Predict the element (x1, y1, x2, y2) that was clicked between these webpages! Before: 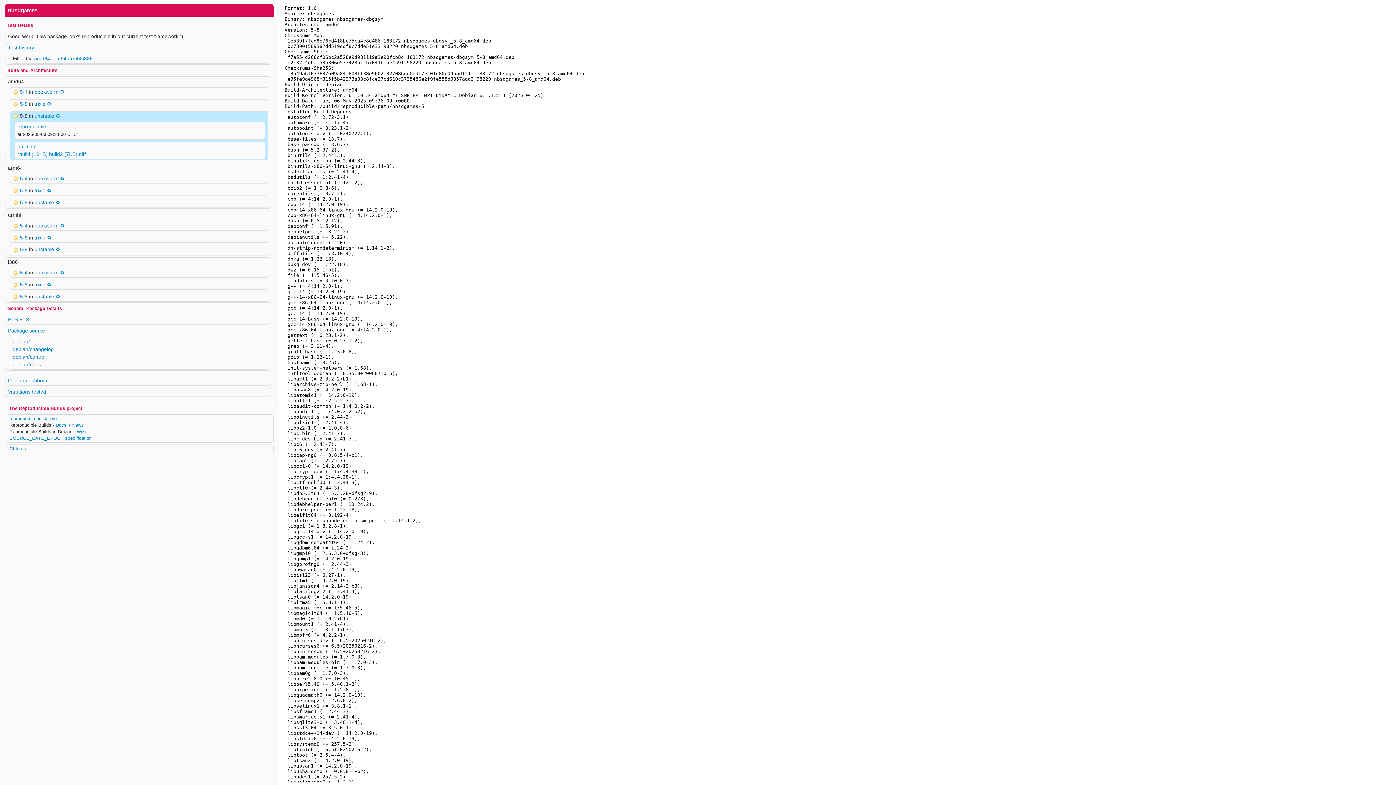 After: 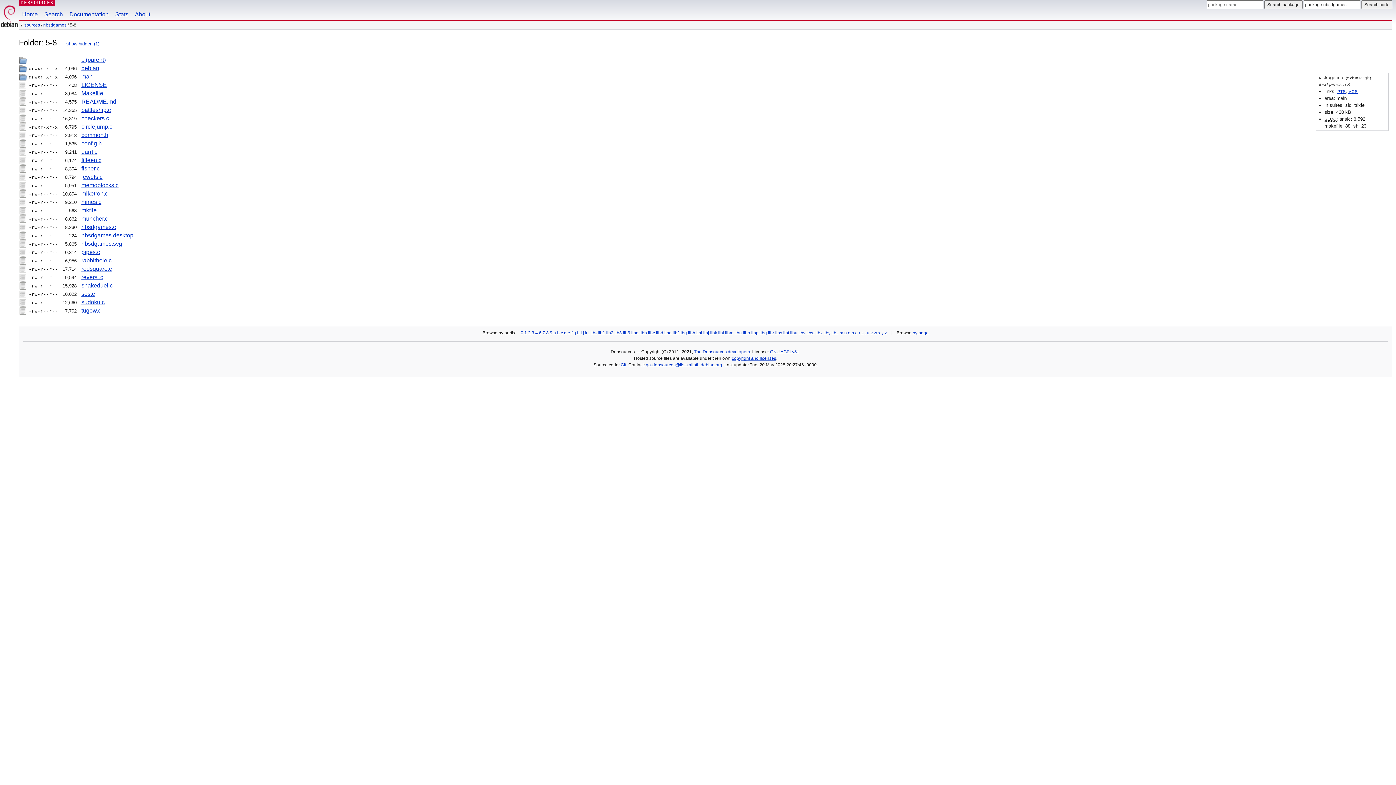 Action: bbox: (8, 328, 45, 333) label: Package source